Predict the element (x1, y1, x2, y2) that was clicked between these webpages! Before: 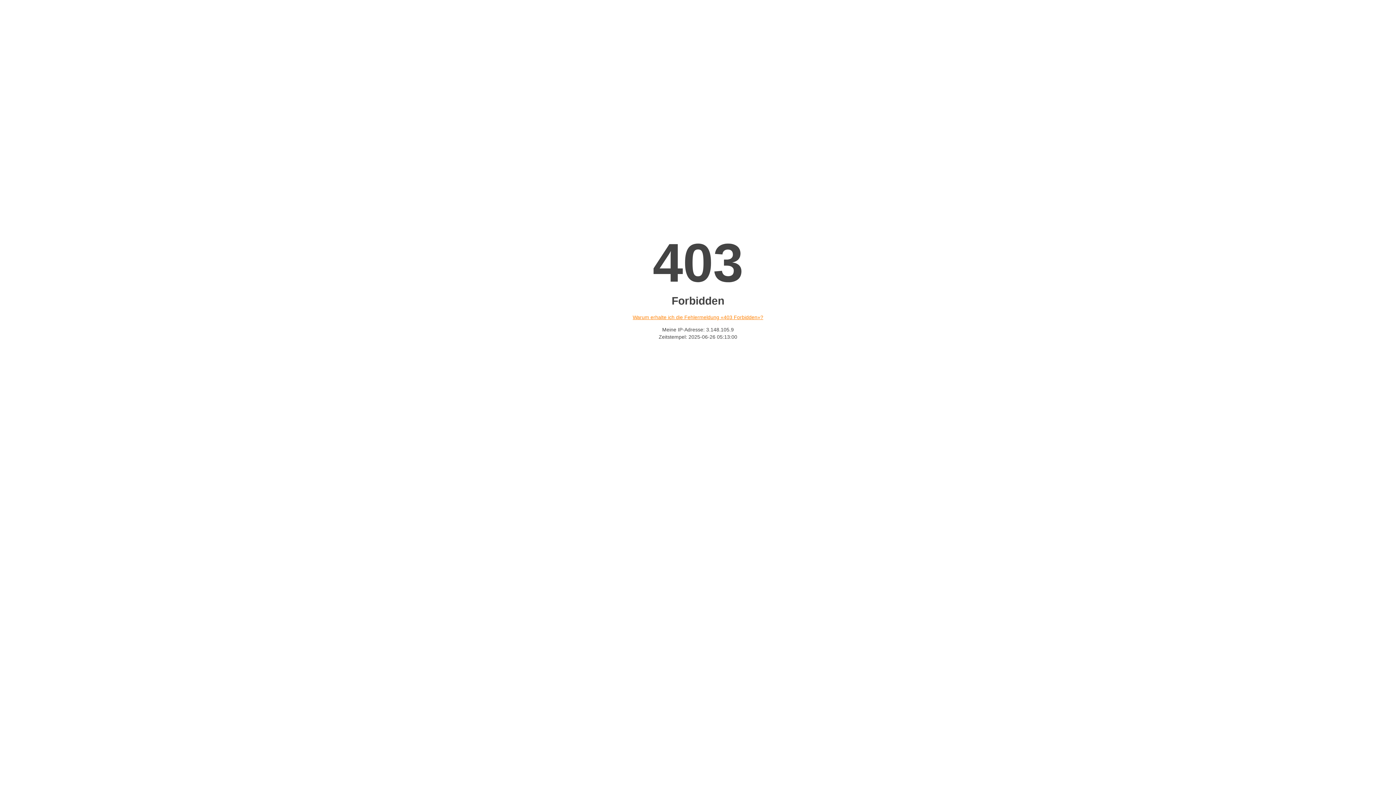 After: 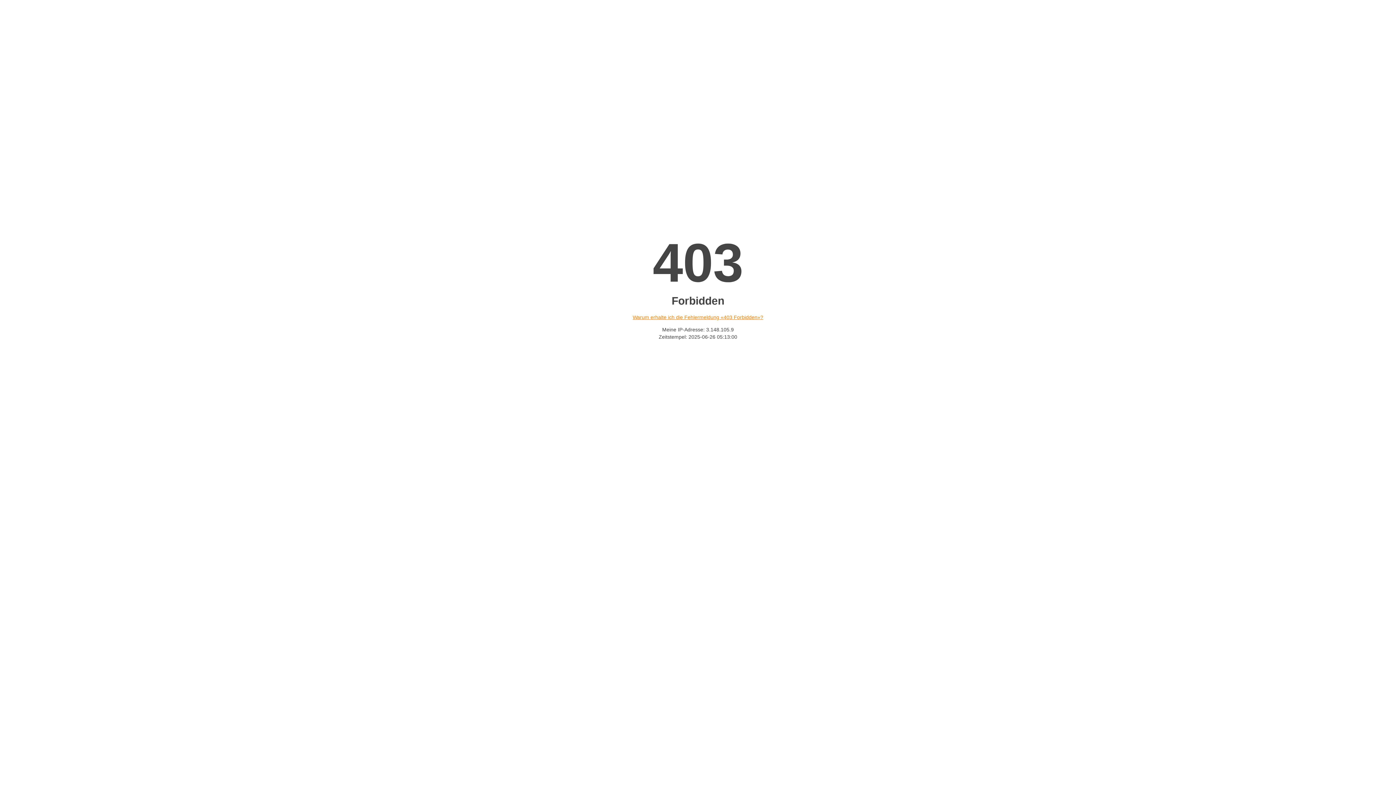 Action: label: Warum erhalte ich die Fehlermeldung «403 Forbidden»? bbox: (632, 314, 763, 320)